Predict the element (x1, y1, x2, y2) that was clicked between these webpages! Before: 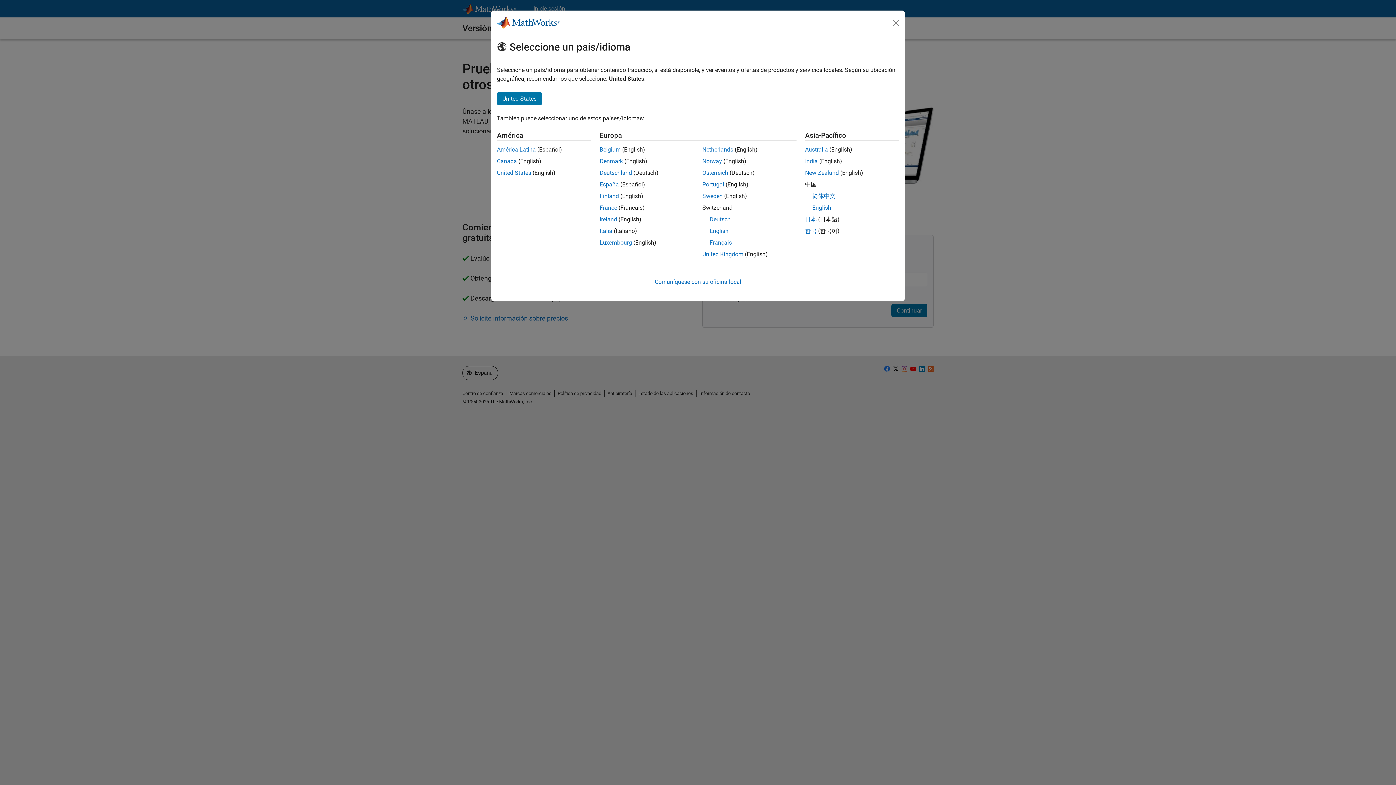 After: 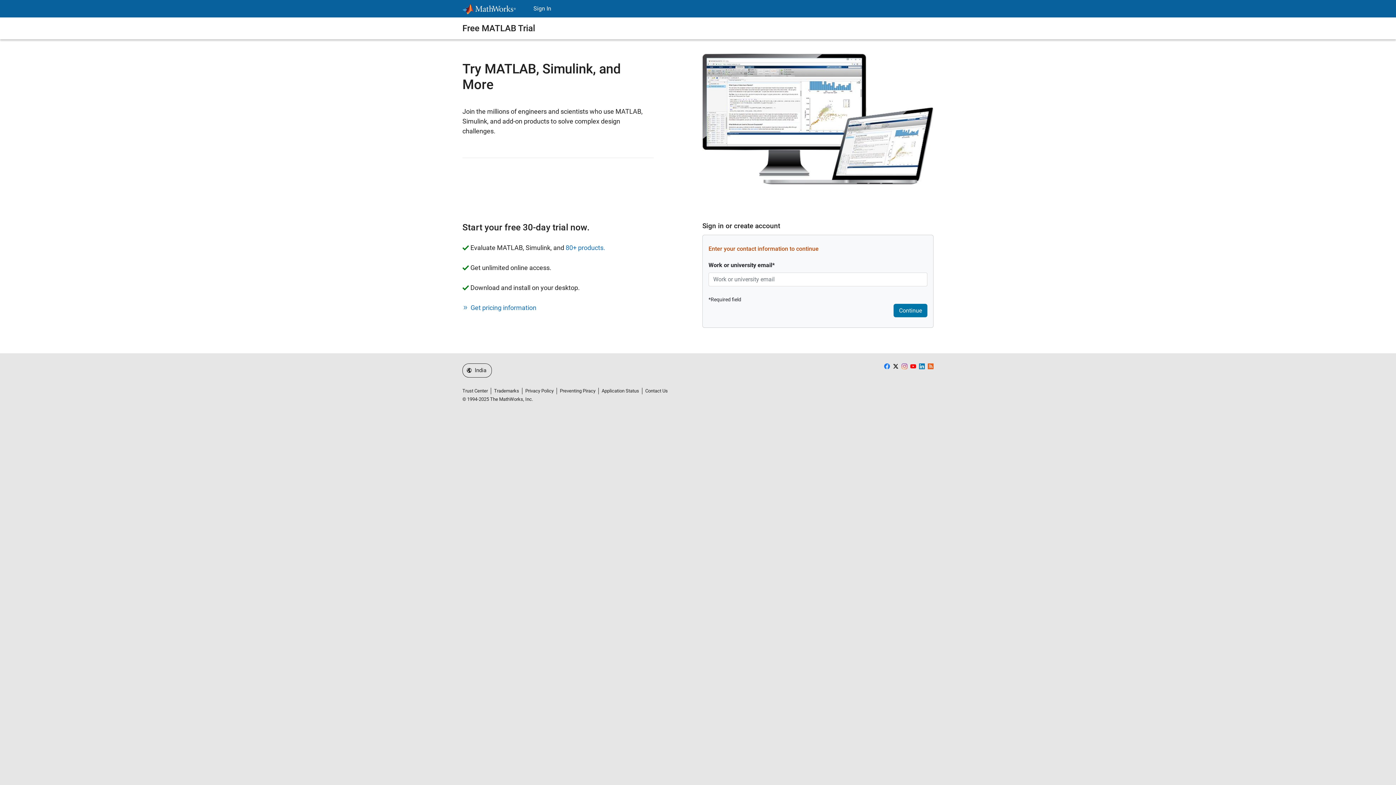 Action: bbox: (805, 157, 818, 164) label: India